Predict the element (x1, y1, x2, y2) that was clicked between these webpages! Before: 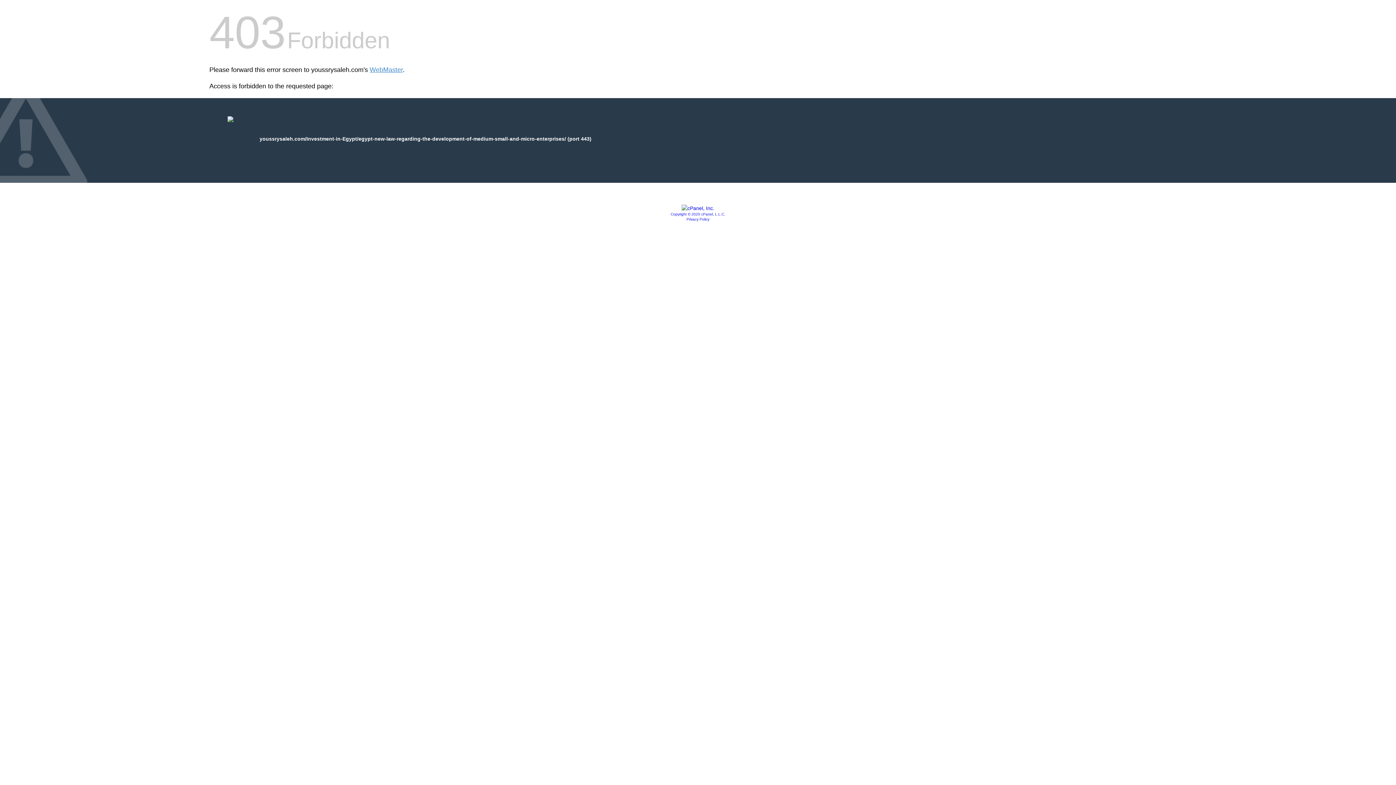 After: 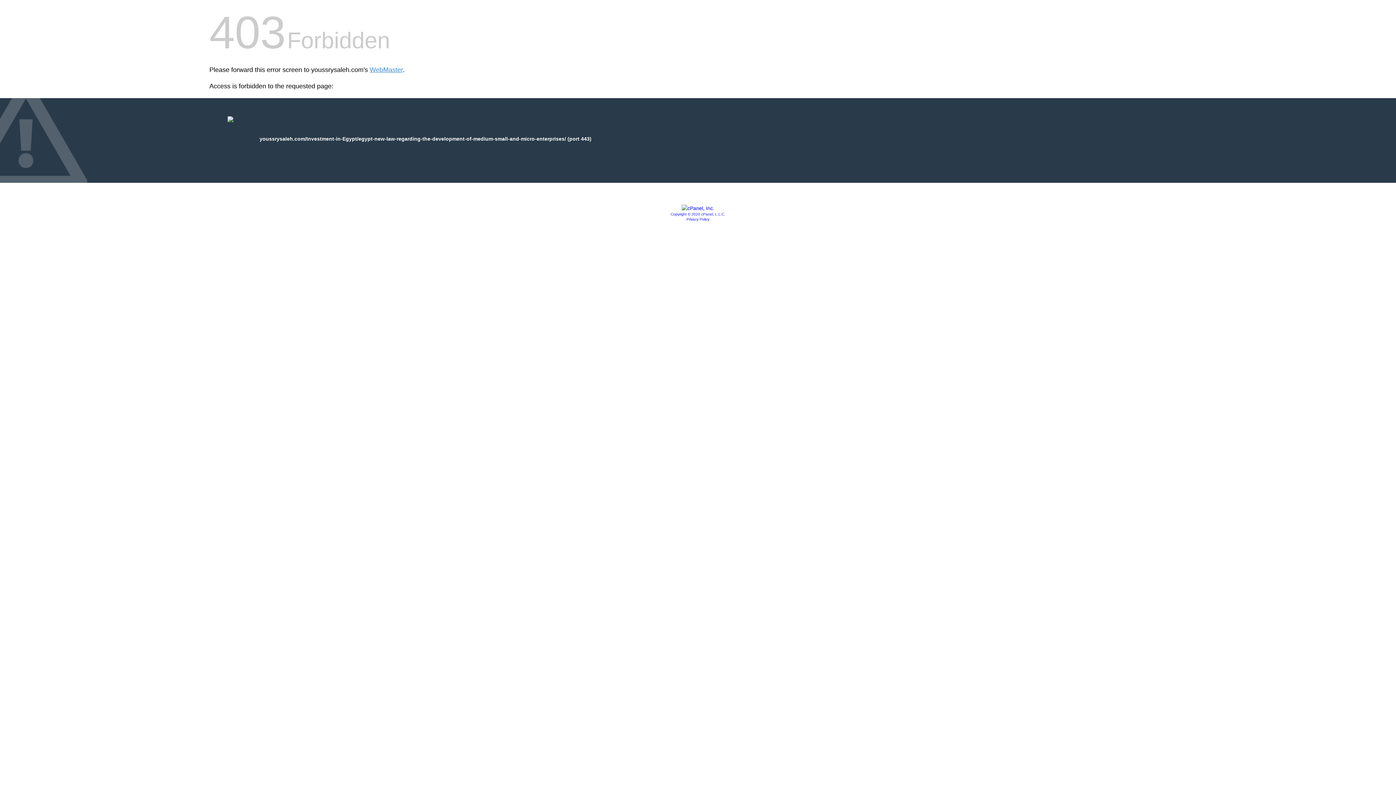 Action: bbox: (681, 205, 714, 211)